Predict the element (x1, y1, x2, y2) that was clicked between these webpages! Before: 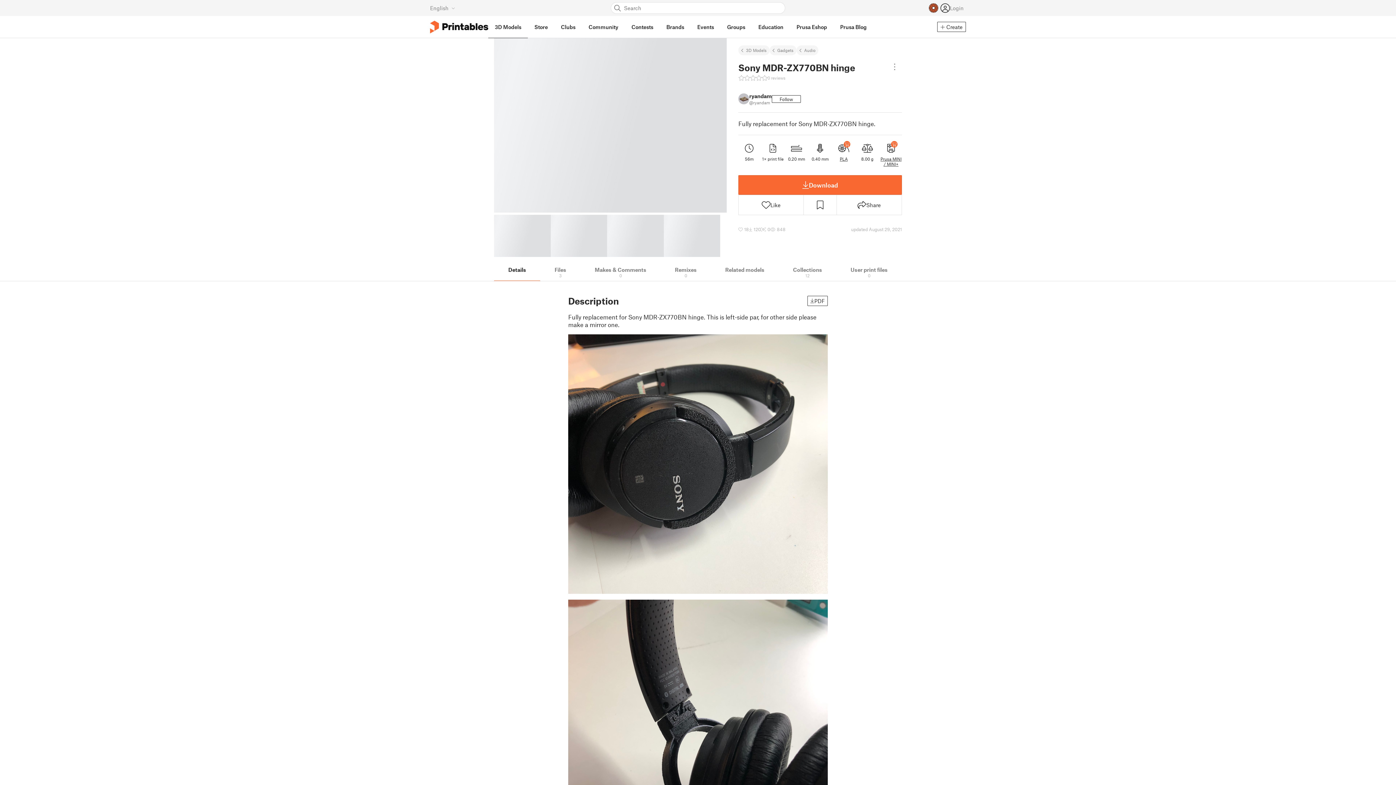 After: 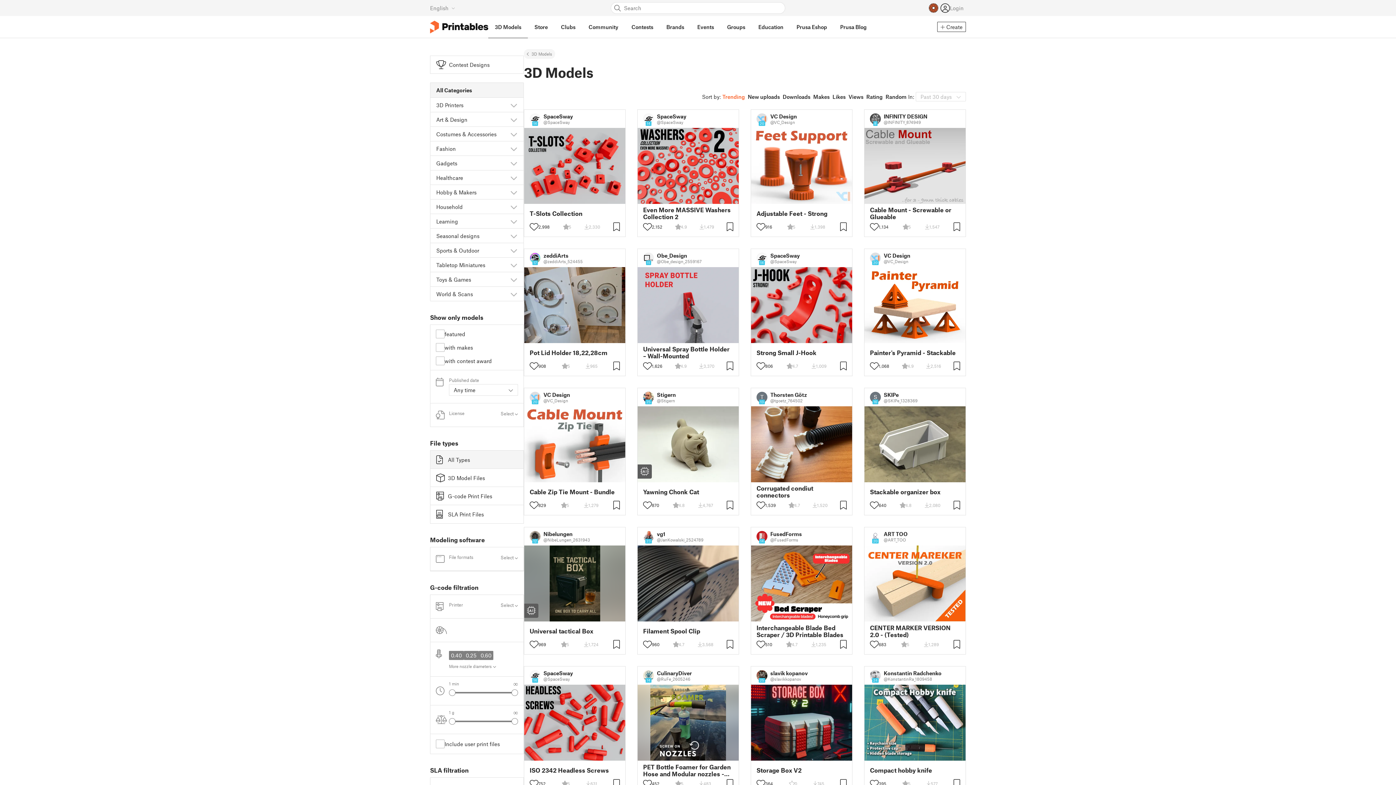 Action: label: 3D Models bbox: (738, 45, 769, 55)